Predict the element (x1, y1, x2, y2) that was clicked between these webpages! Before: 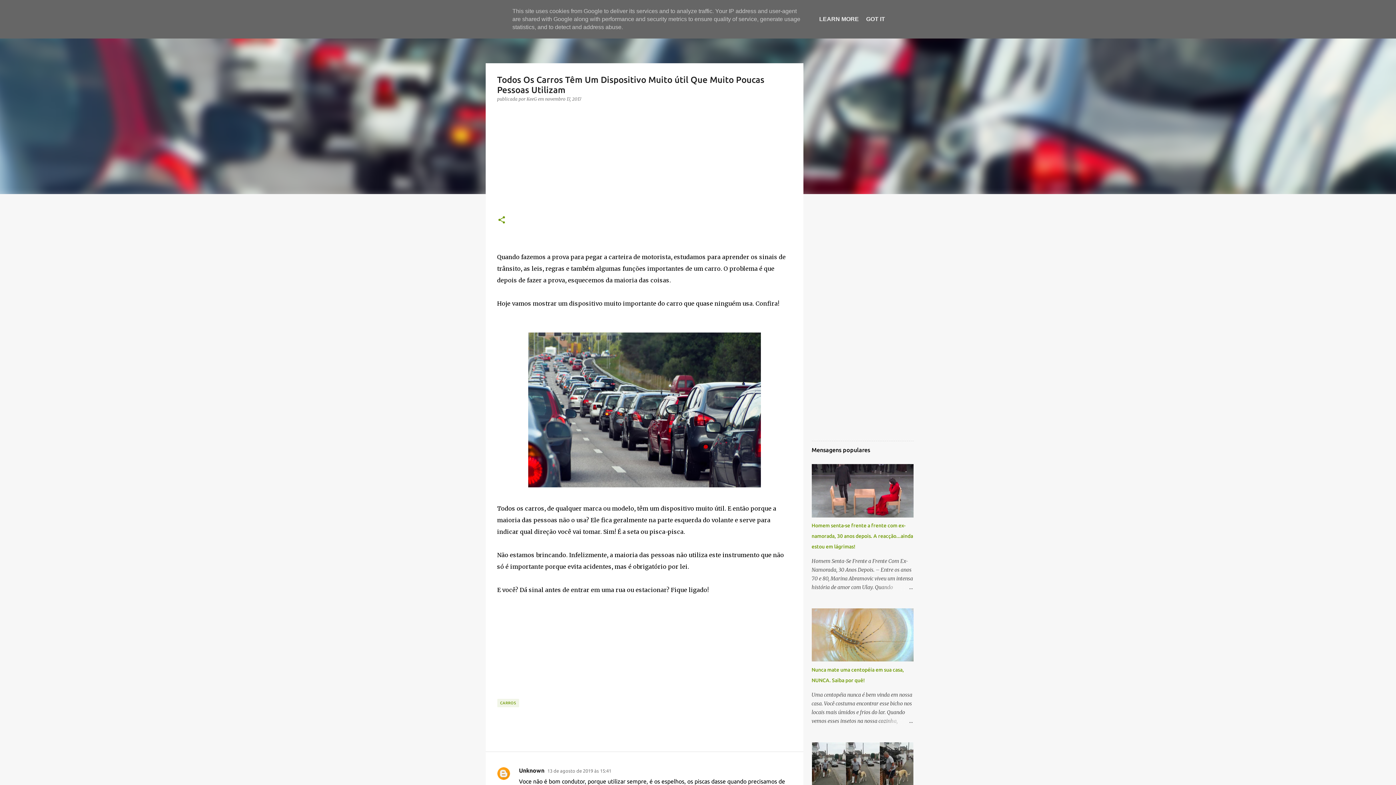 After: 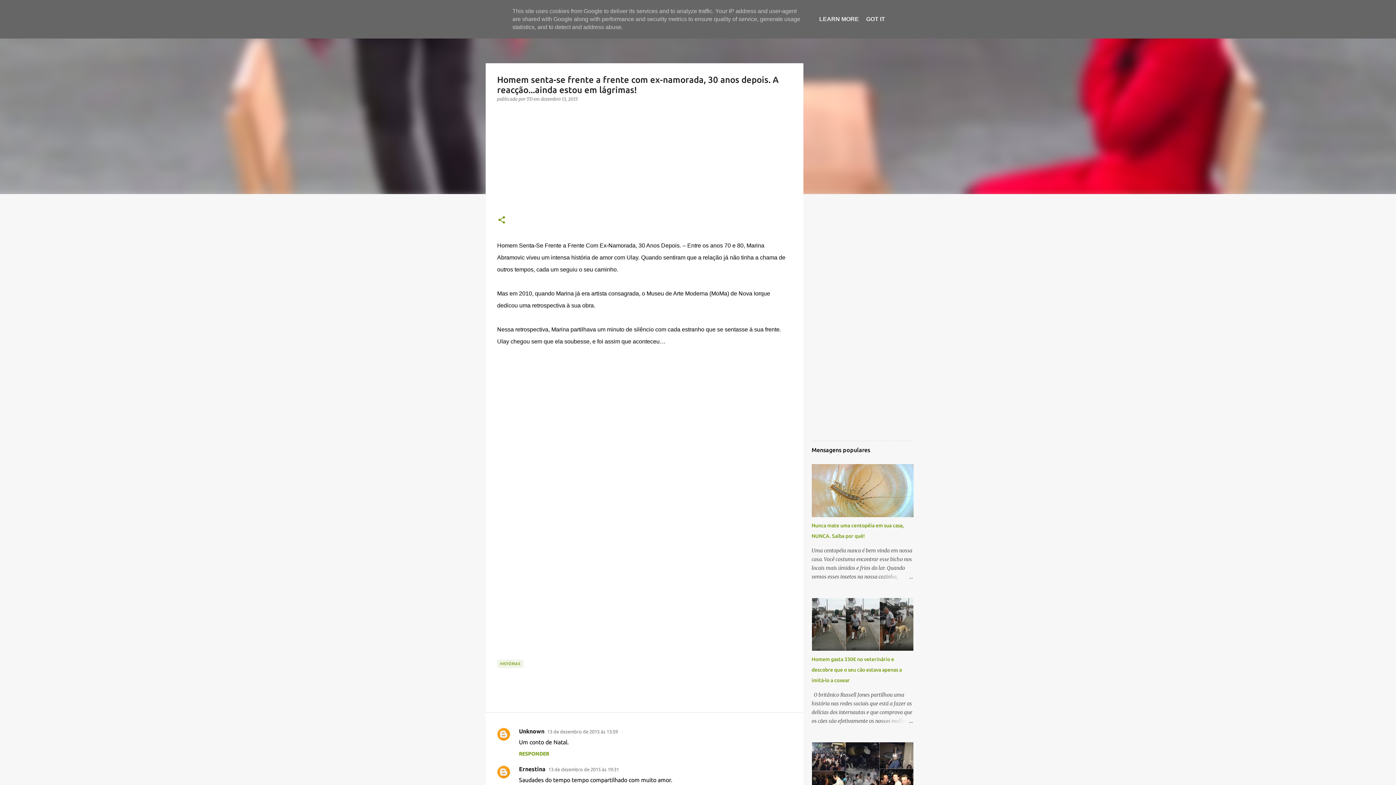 Action: bbox: (811, 522, 913, 549) label: Homem senta-se frente a frente com ex-namorada, 30 anos depois. A reacção...ainda estou em lágrimas!